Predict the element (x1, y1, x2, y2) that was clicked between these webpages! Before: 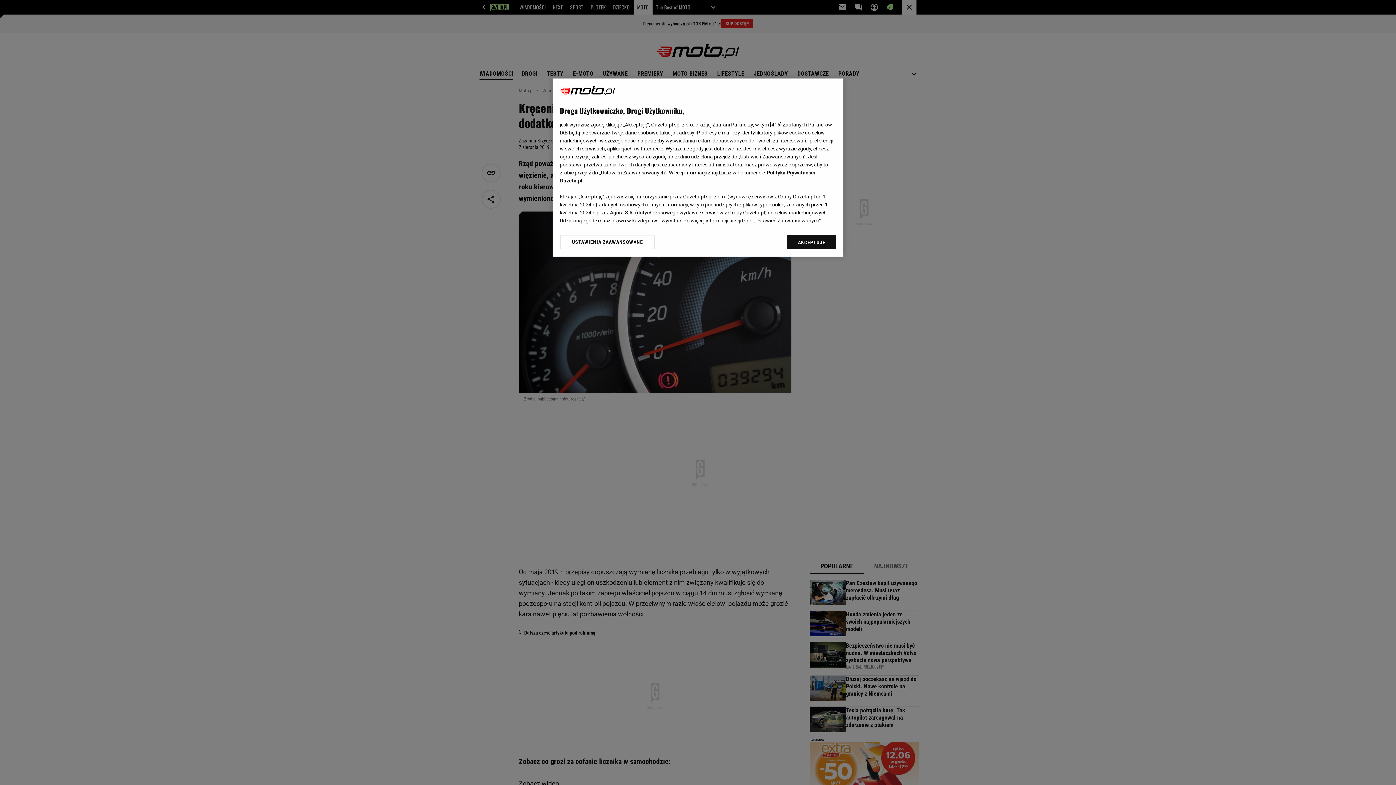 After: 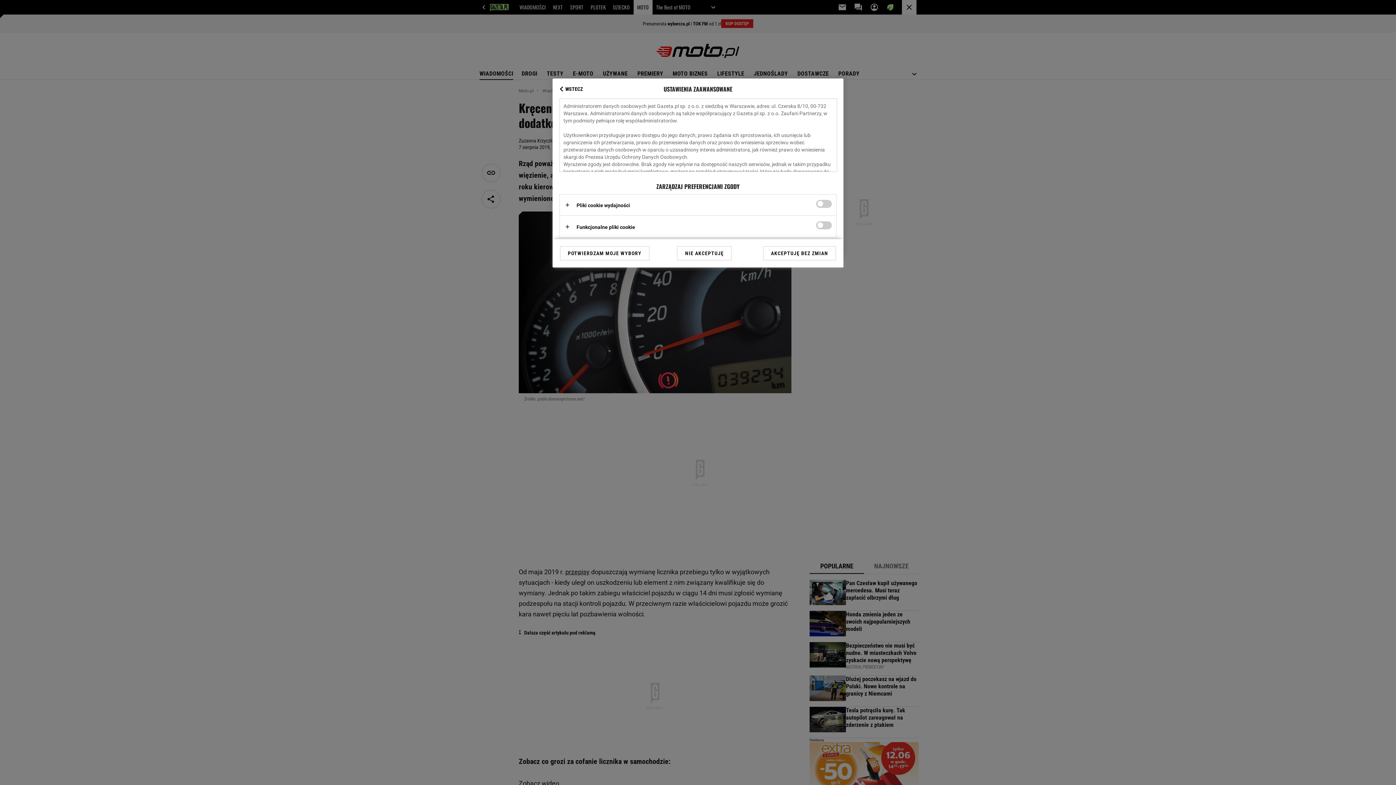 Action: bbox: (560, 234, 655, 249) label: USTAWIENIA ZAAWANSOWANE